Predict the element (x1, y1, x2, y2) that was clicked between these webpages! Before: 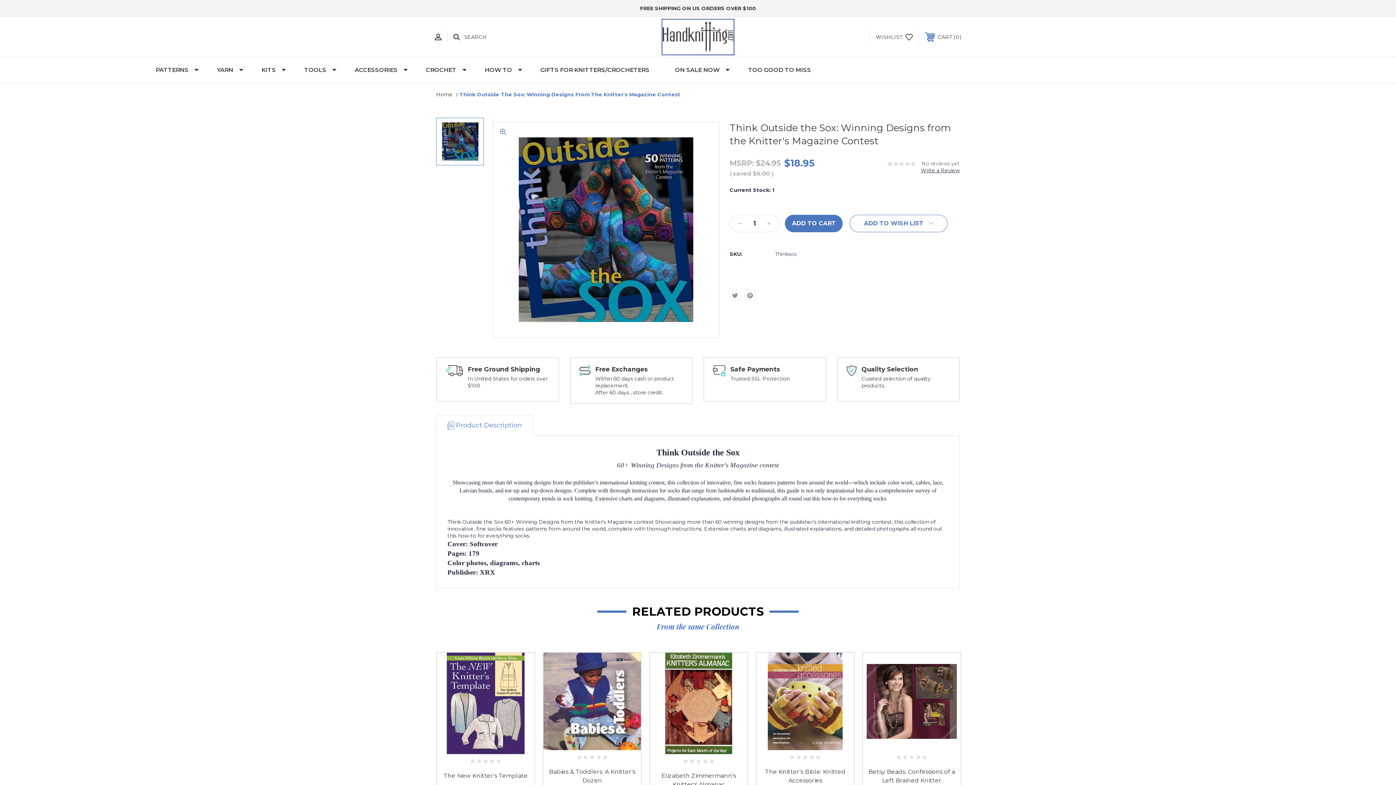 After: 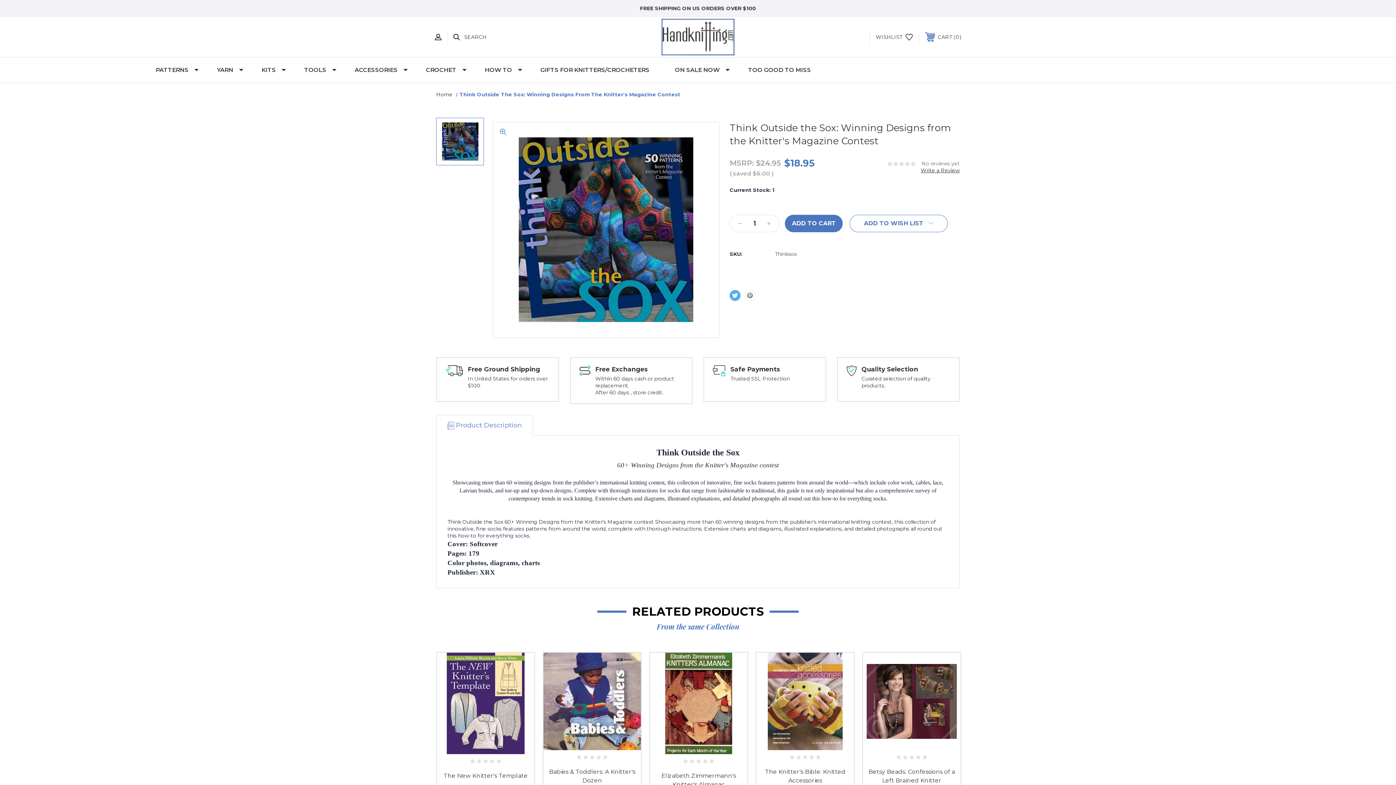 Action: bbox: (729, 290, 740, 301) label: Twitter